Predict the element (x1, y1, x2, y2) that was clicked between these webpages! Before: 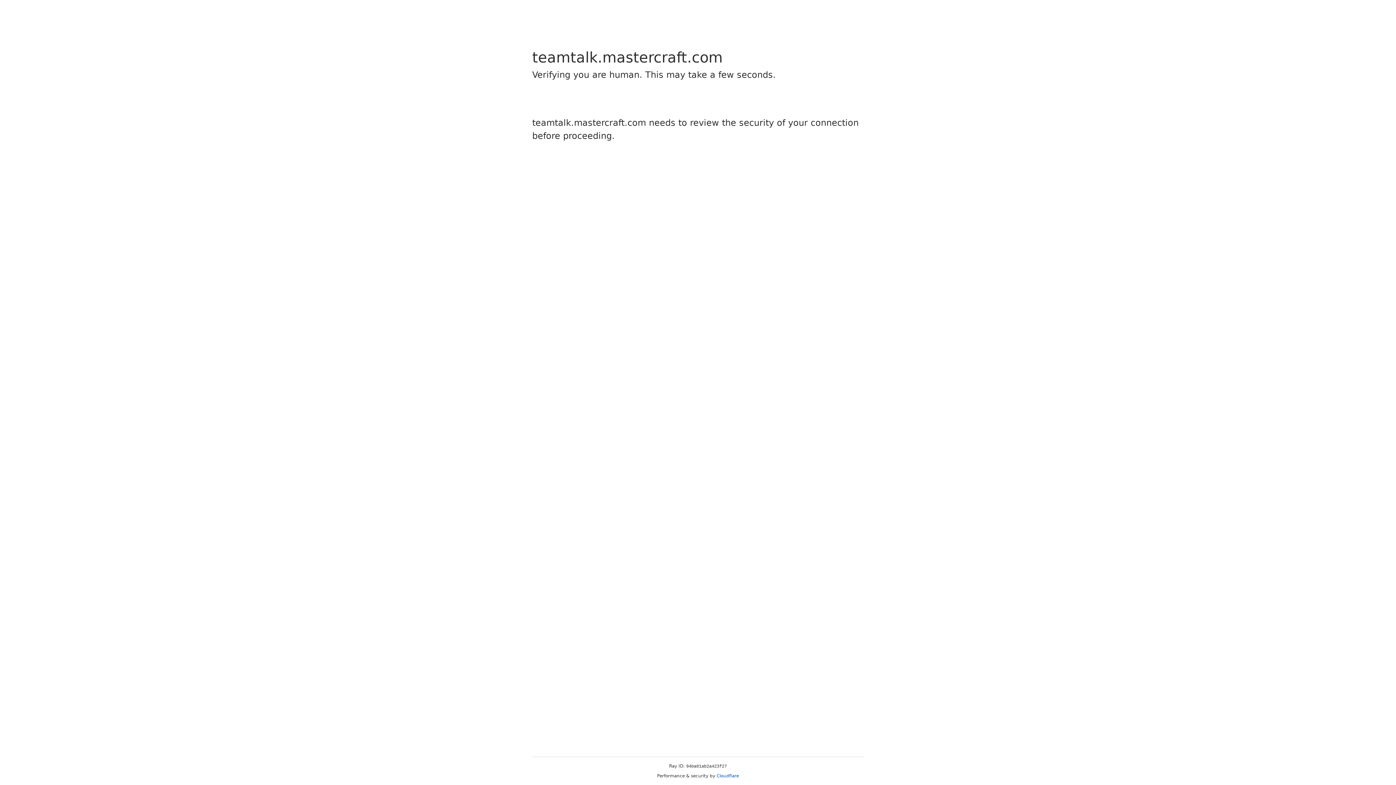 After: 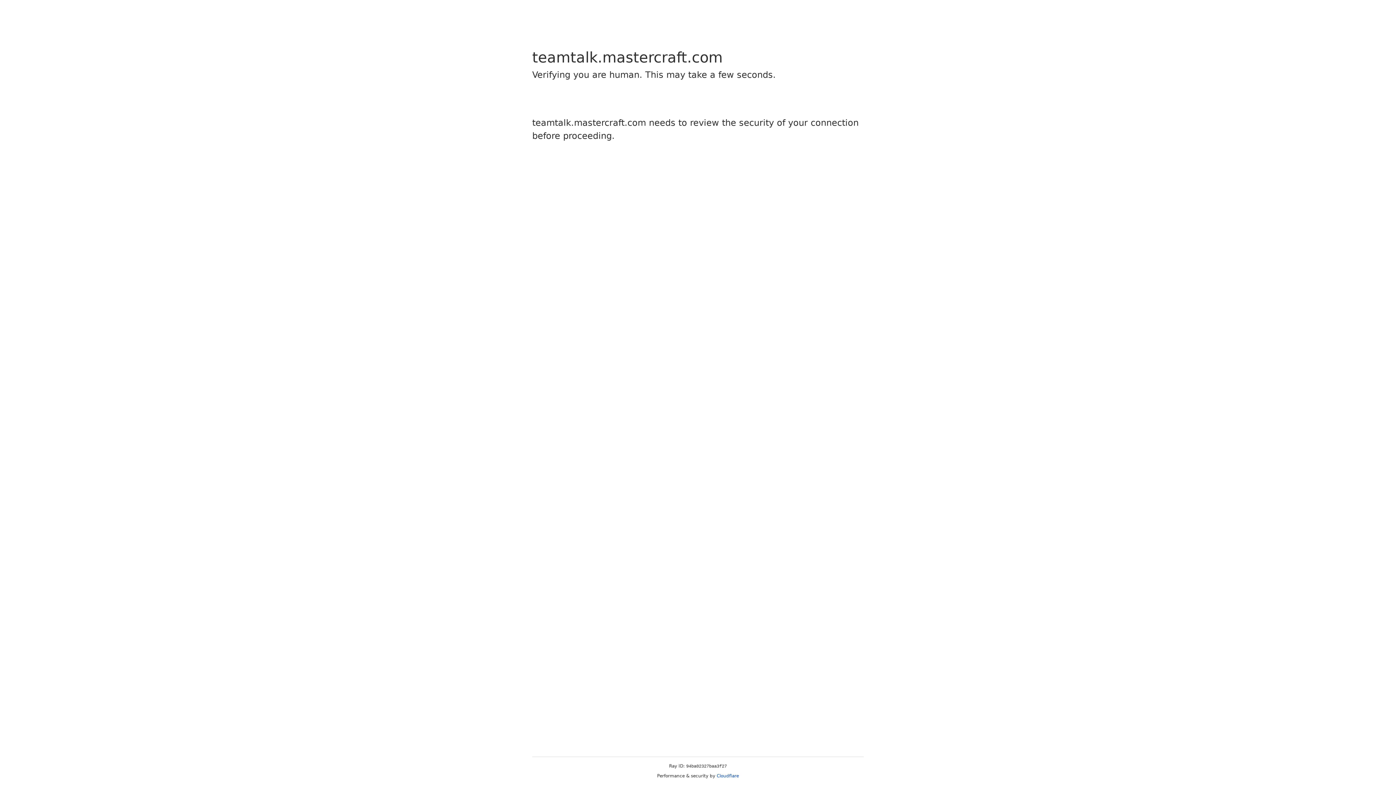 Action: label: Cloudflare bbox: (716, 773, 739, 778)